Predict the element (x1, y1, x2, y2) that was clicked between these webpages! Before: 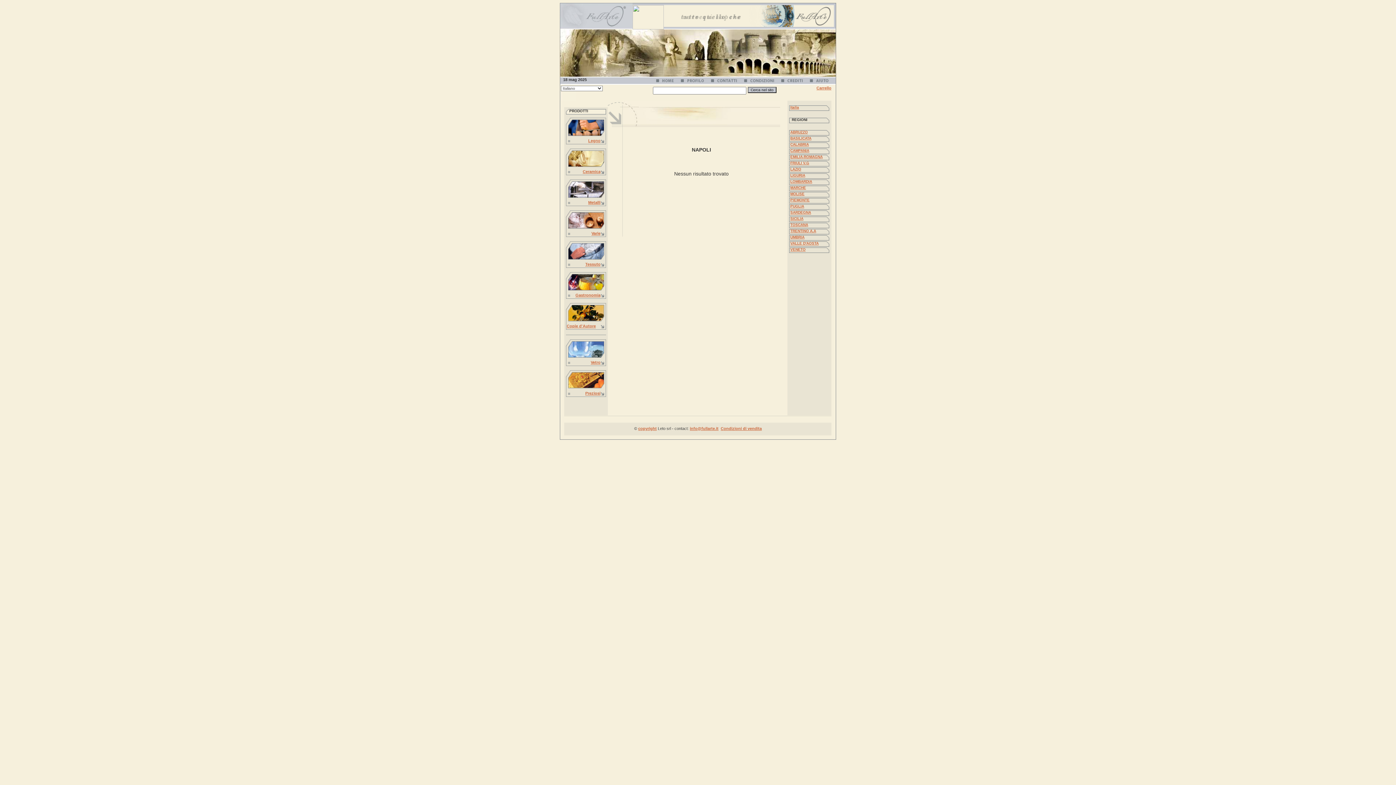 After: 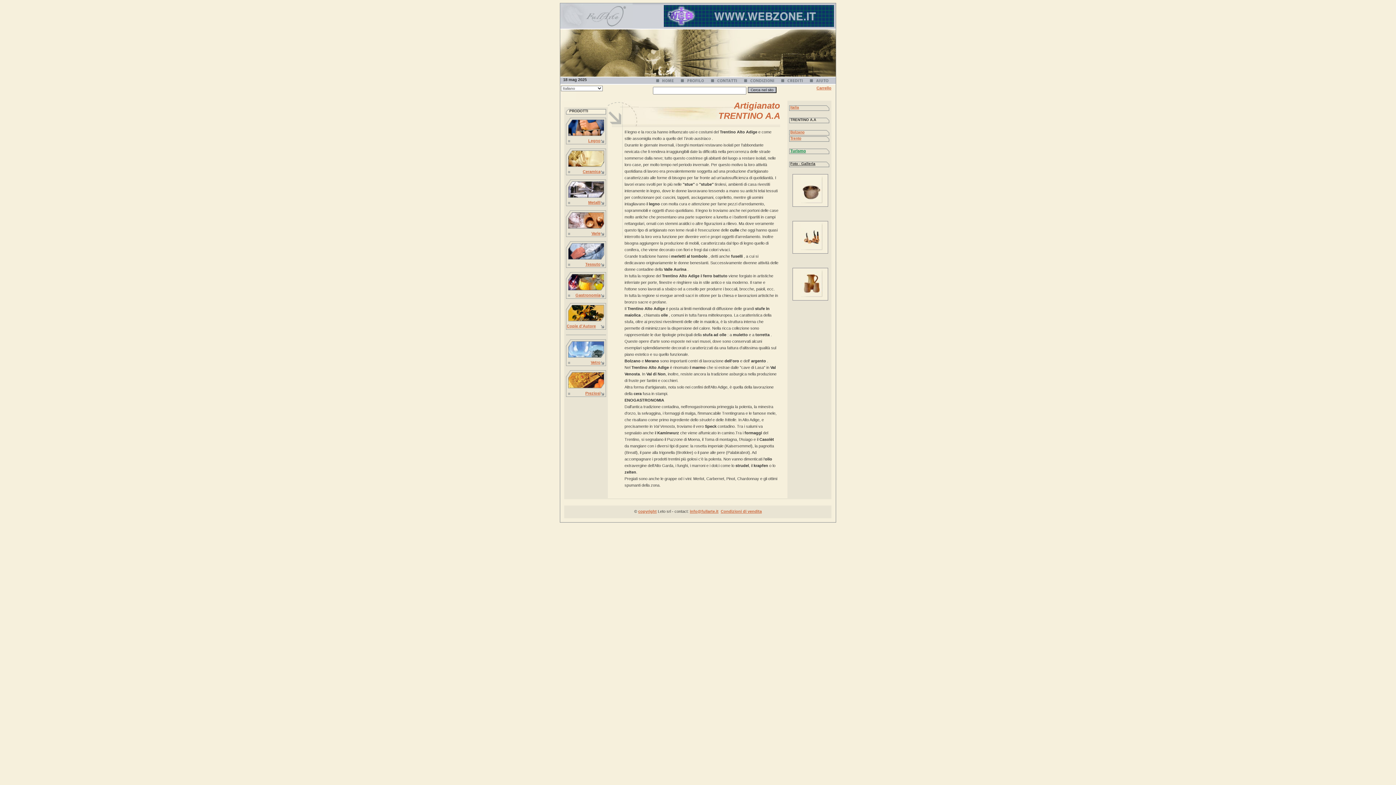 Action: label: TRENTINO A.A bbox: (788, 228, 816, 233)